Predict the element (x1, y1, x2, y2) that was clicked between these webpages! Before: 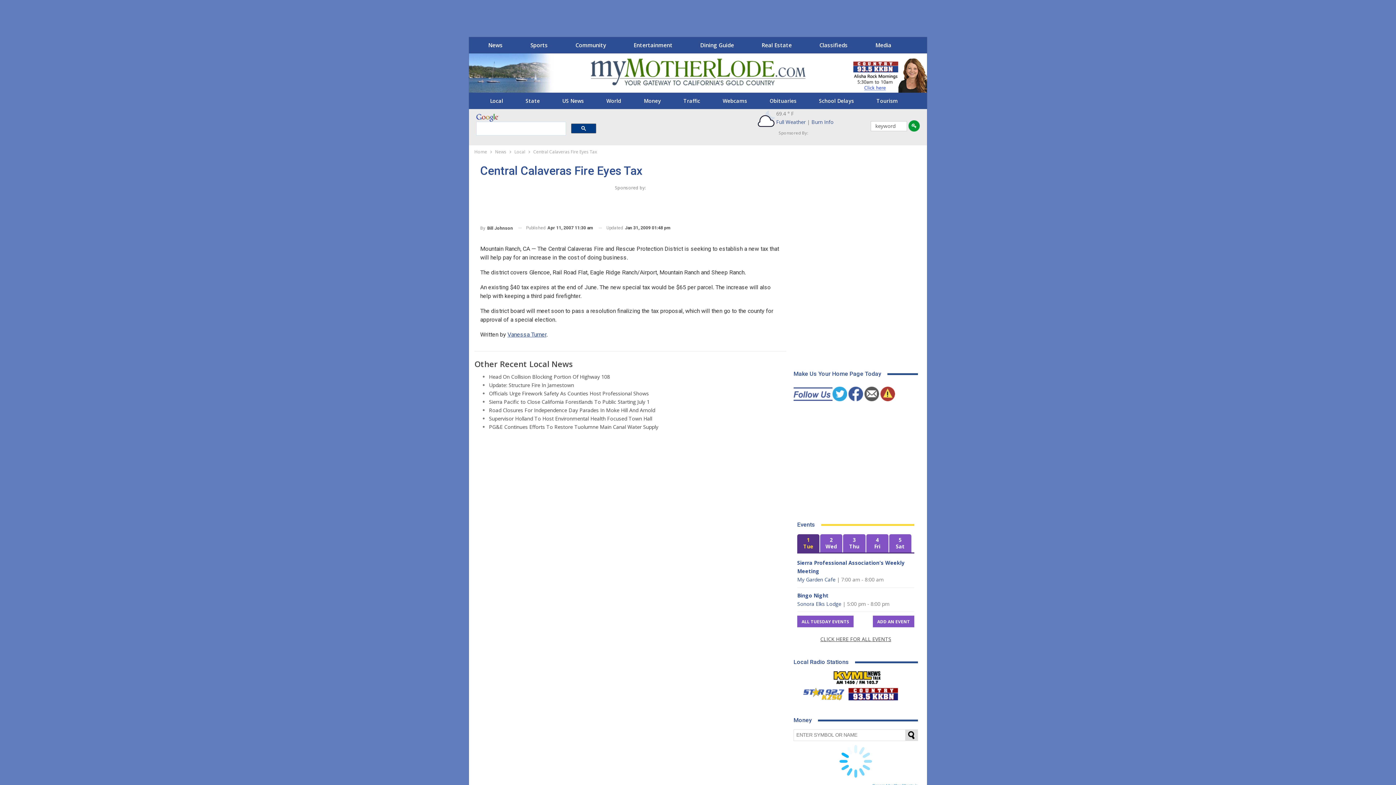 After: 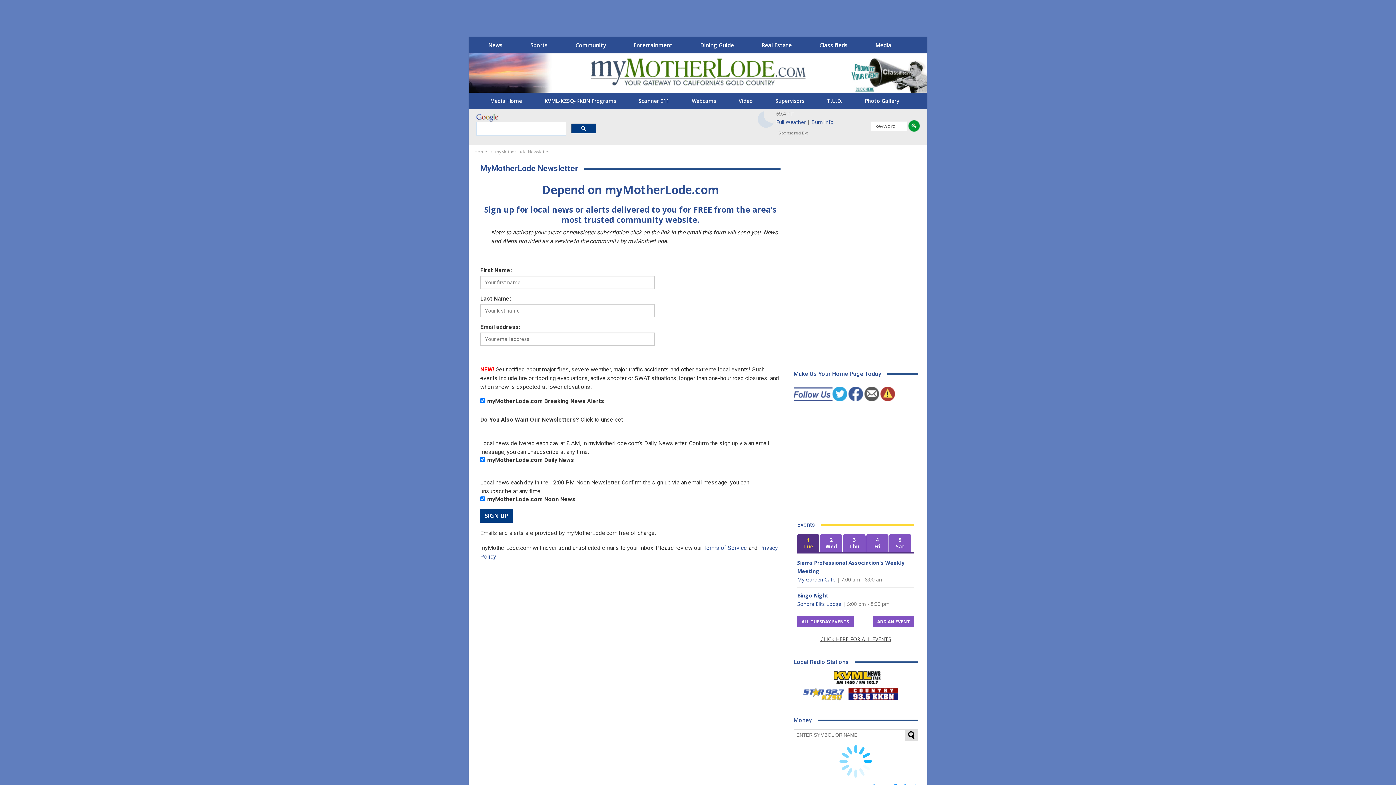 Action: bbox: (864, 391, 879, 397)